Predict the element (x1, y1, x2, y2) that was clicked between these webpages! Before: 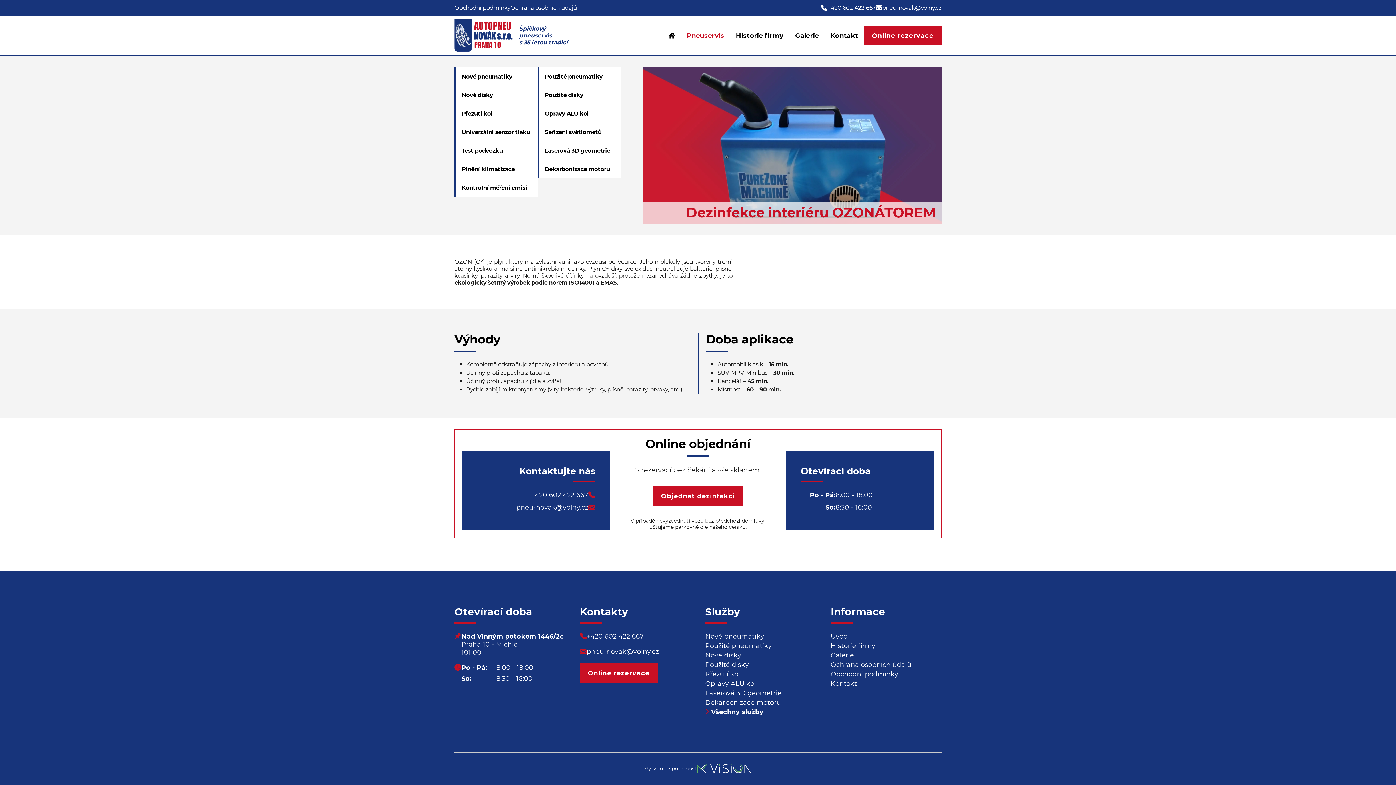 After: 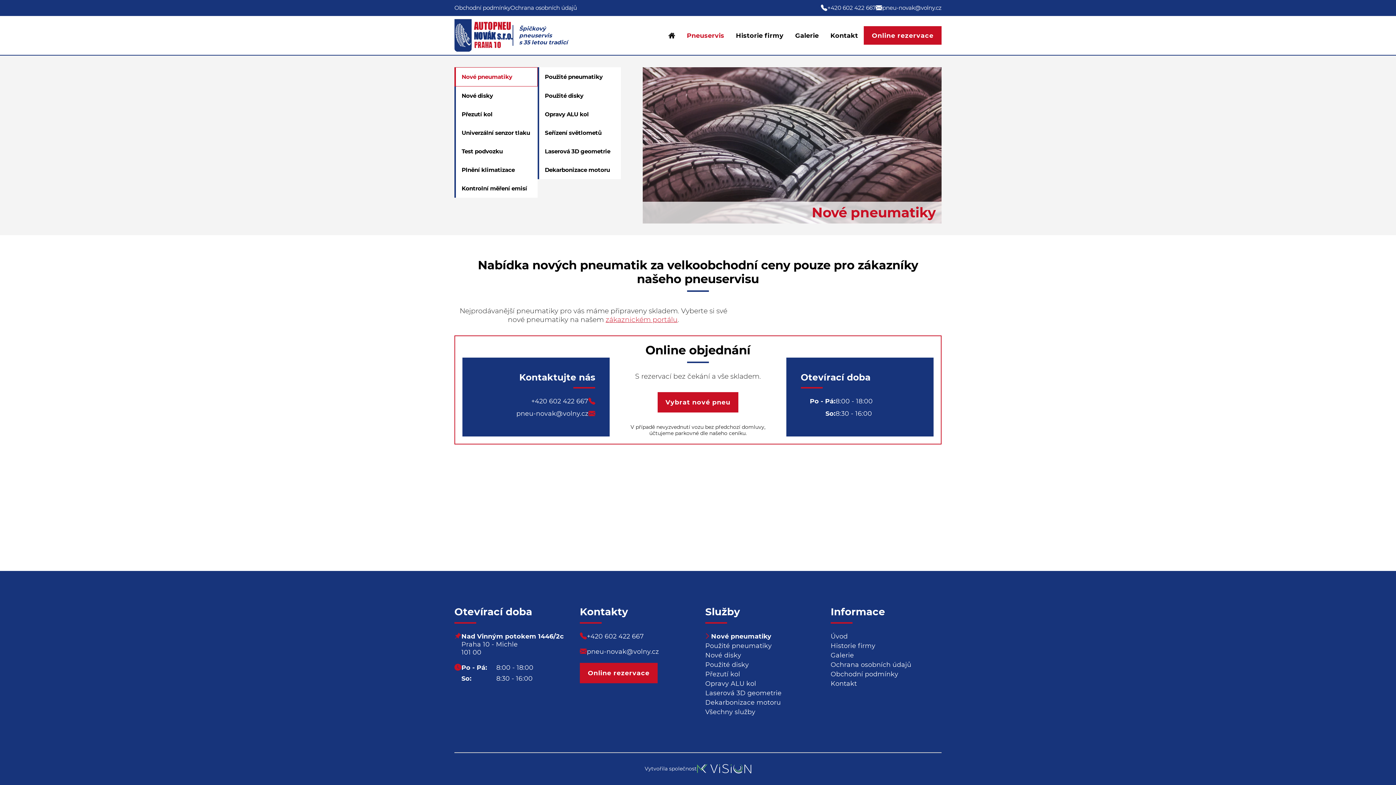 Action: label: Nové pneumatiky bbox: (705, 632, 764, 640)